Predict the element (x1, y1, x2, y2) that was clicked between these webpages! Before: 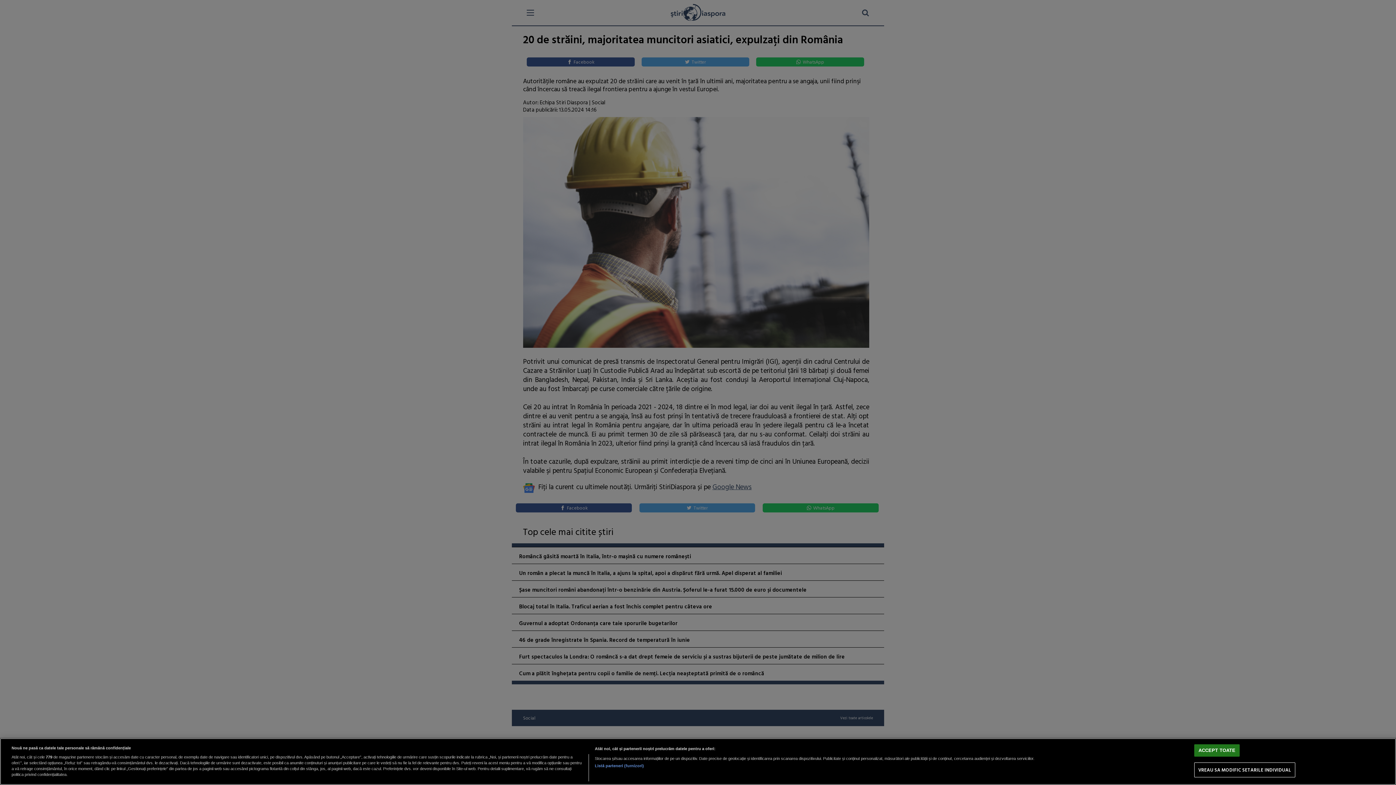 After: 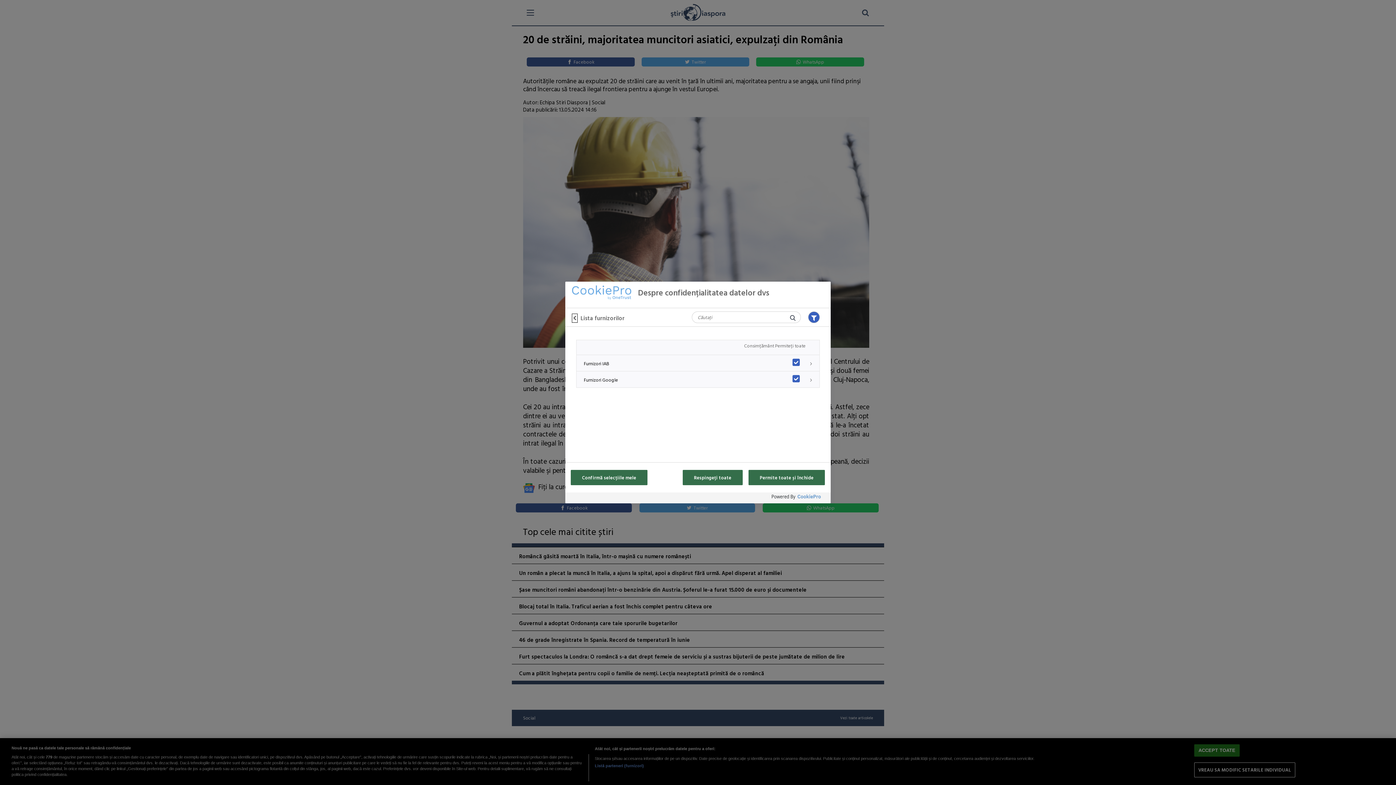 Action: bbox: (594, 763, 644, 769) label: Listă parteneri (furnizori)